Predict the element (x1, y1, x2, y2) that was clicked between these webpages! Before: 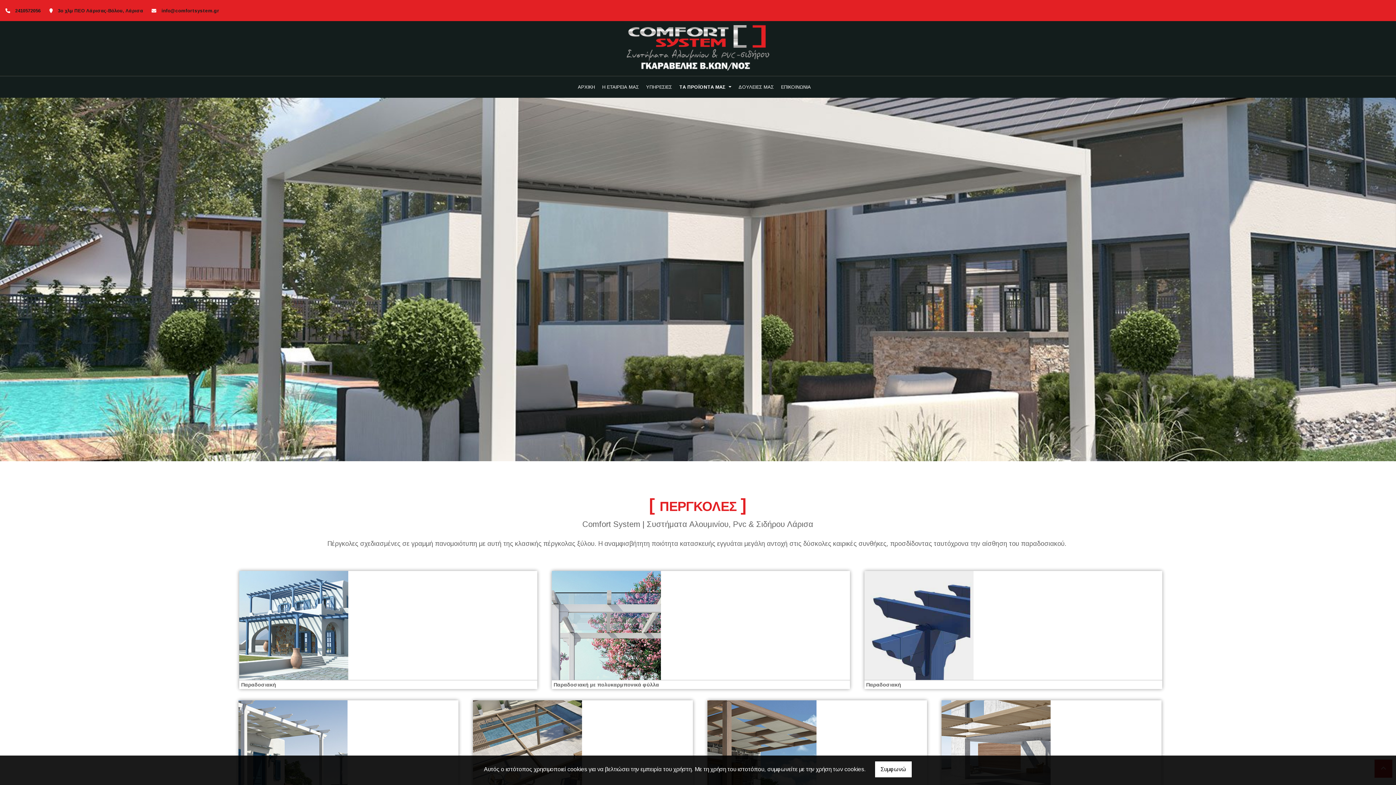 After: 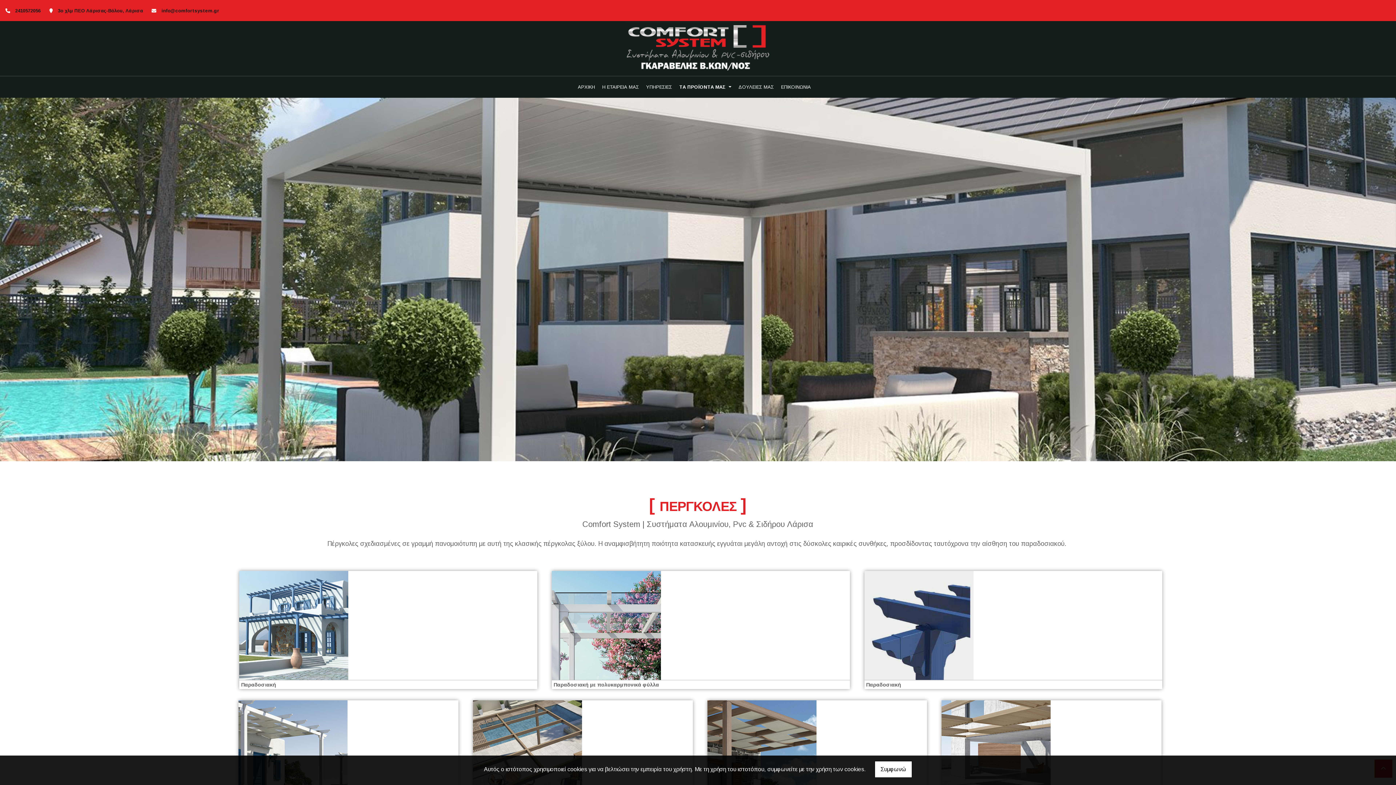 Action: label: 2410572056 bbox: (15, 8, 40, 13)